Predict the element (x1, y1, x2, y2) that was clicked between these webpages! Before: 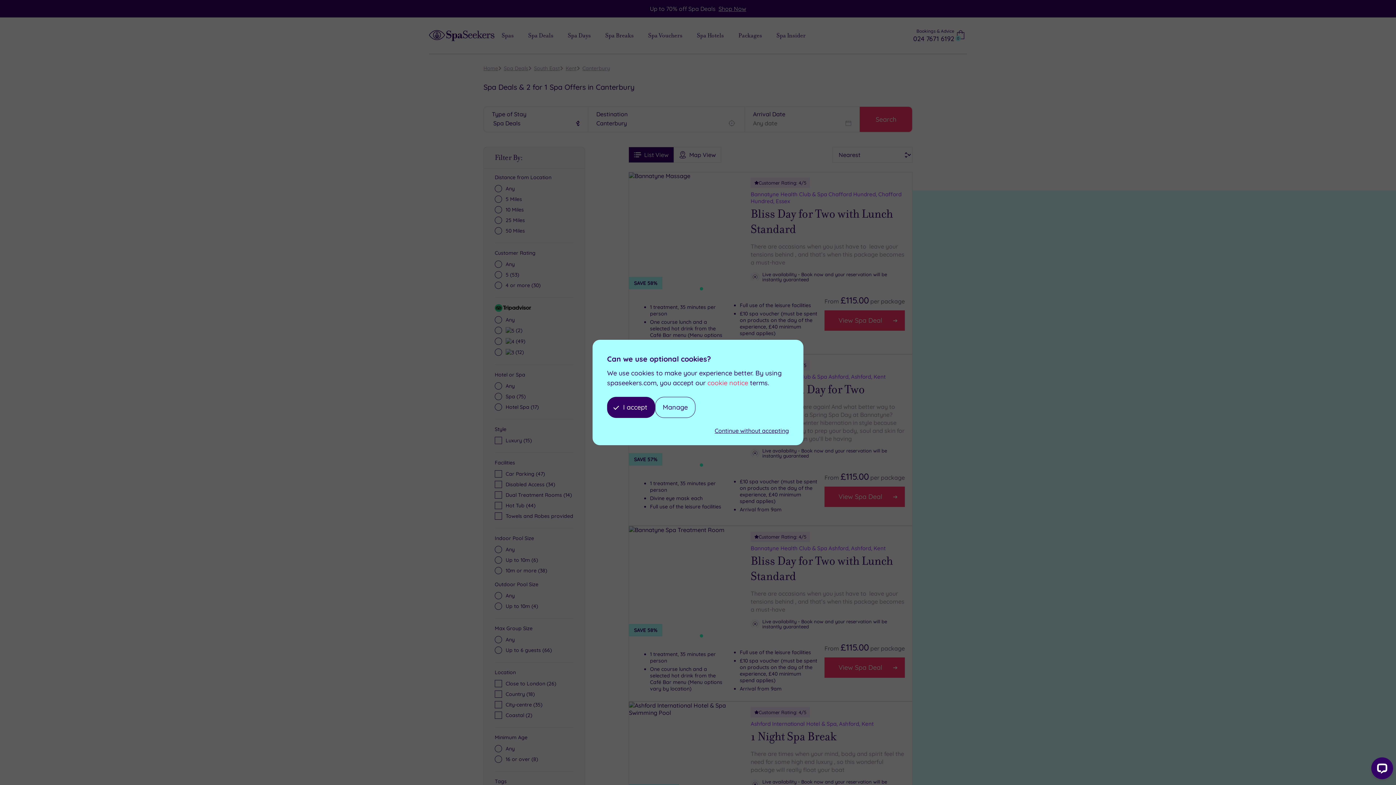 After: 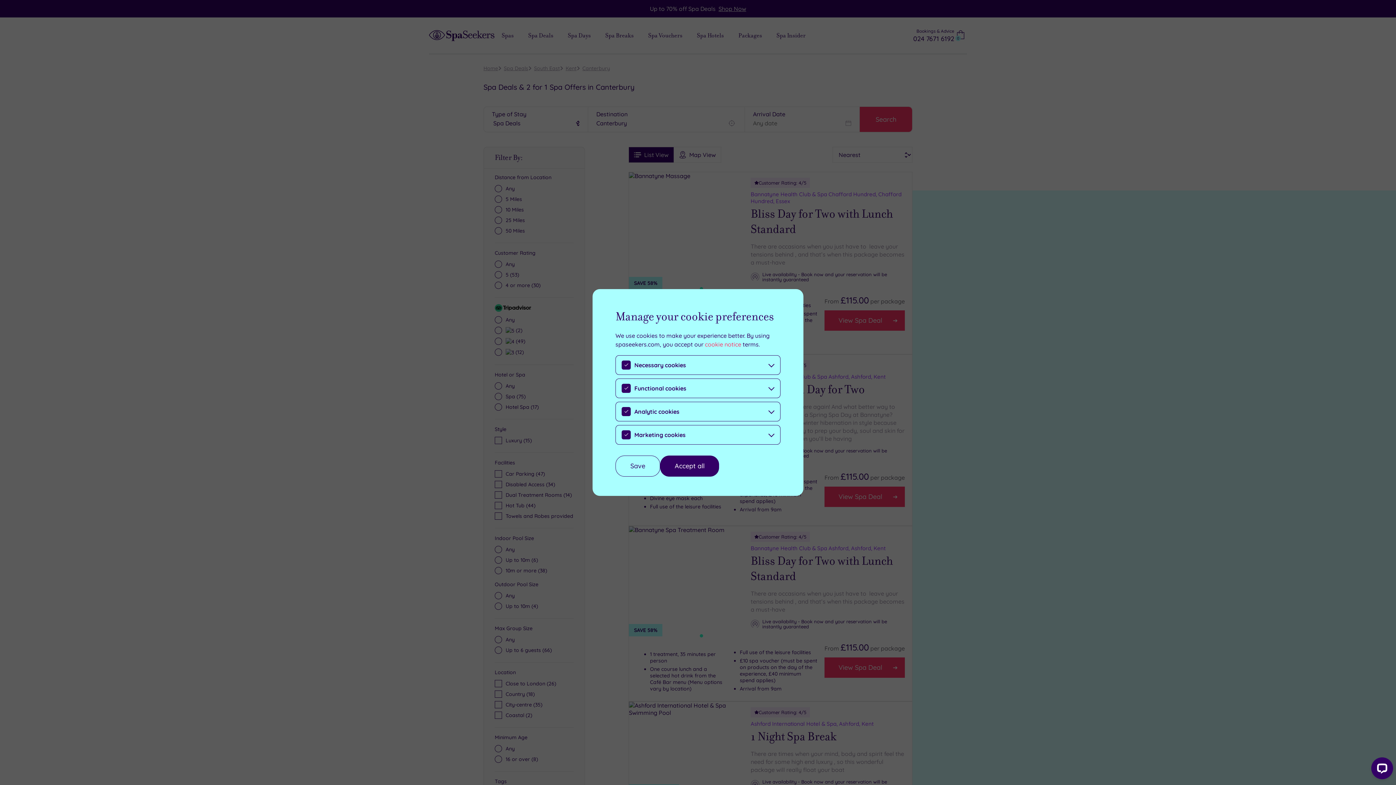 Action: bbox: (655, 397, 695, 418) label: Manage